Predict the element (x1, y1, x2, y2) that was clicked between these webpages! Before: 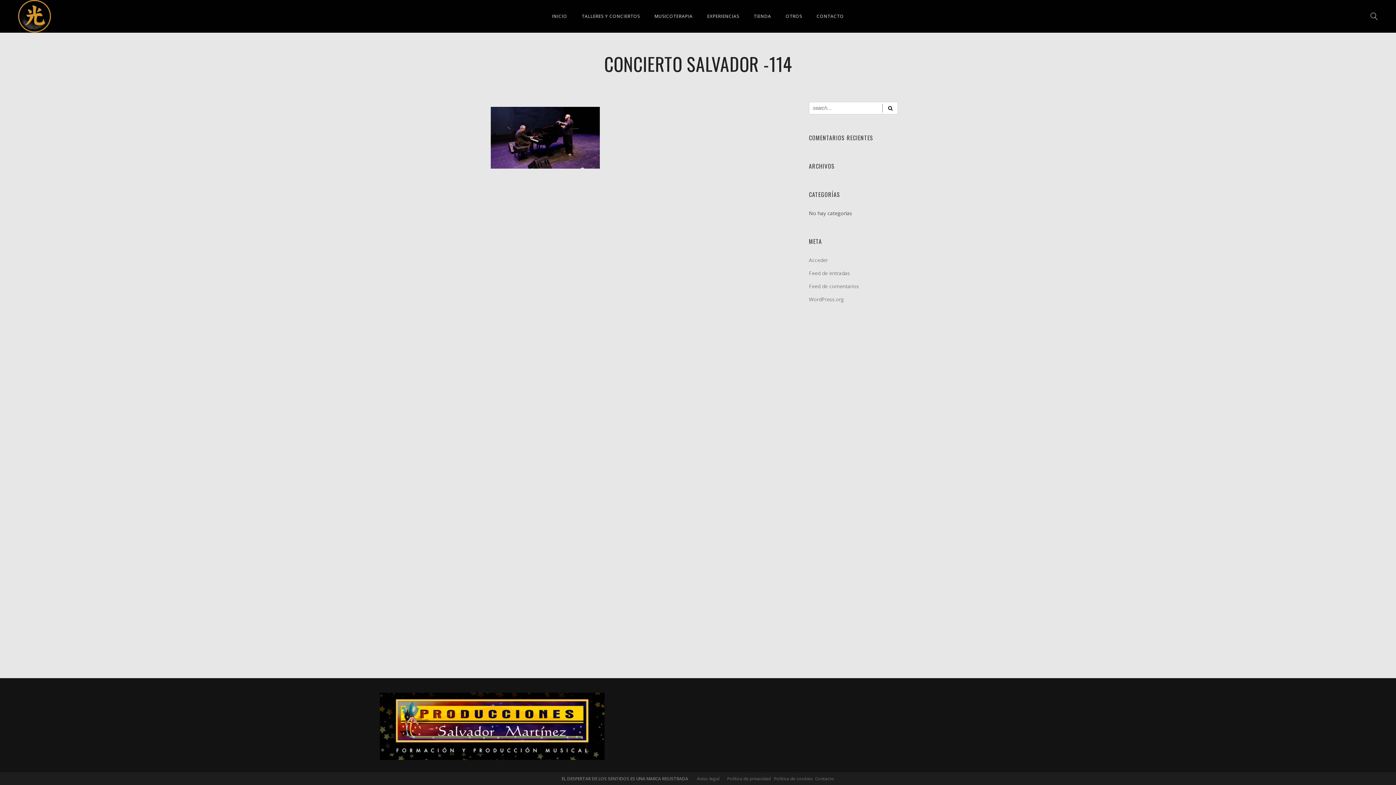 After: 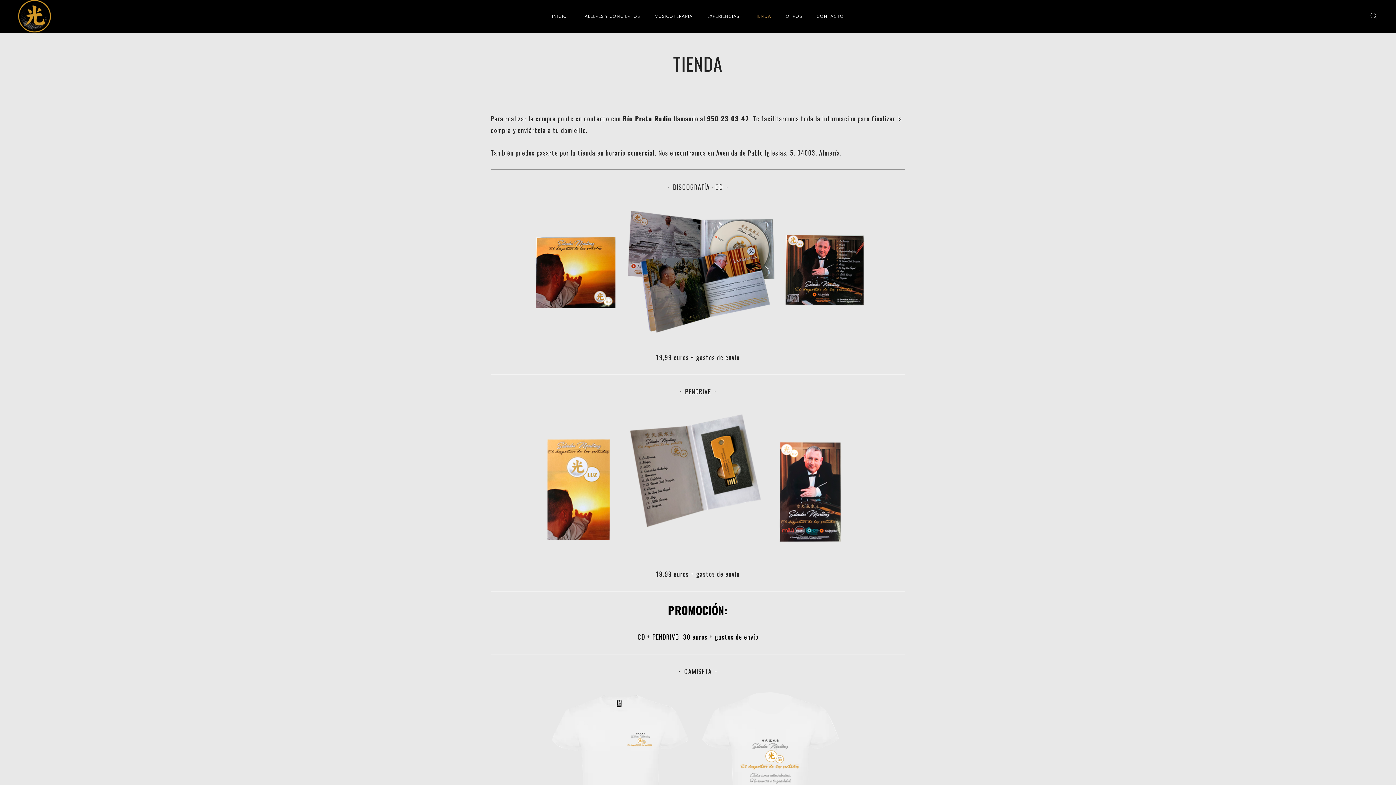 Action: label: TIENDA bbox: (747, 13, 778, 19)